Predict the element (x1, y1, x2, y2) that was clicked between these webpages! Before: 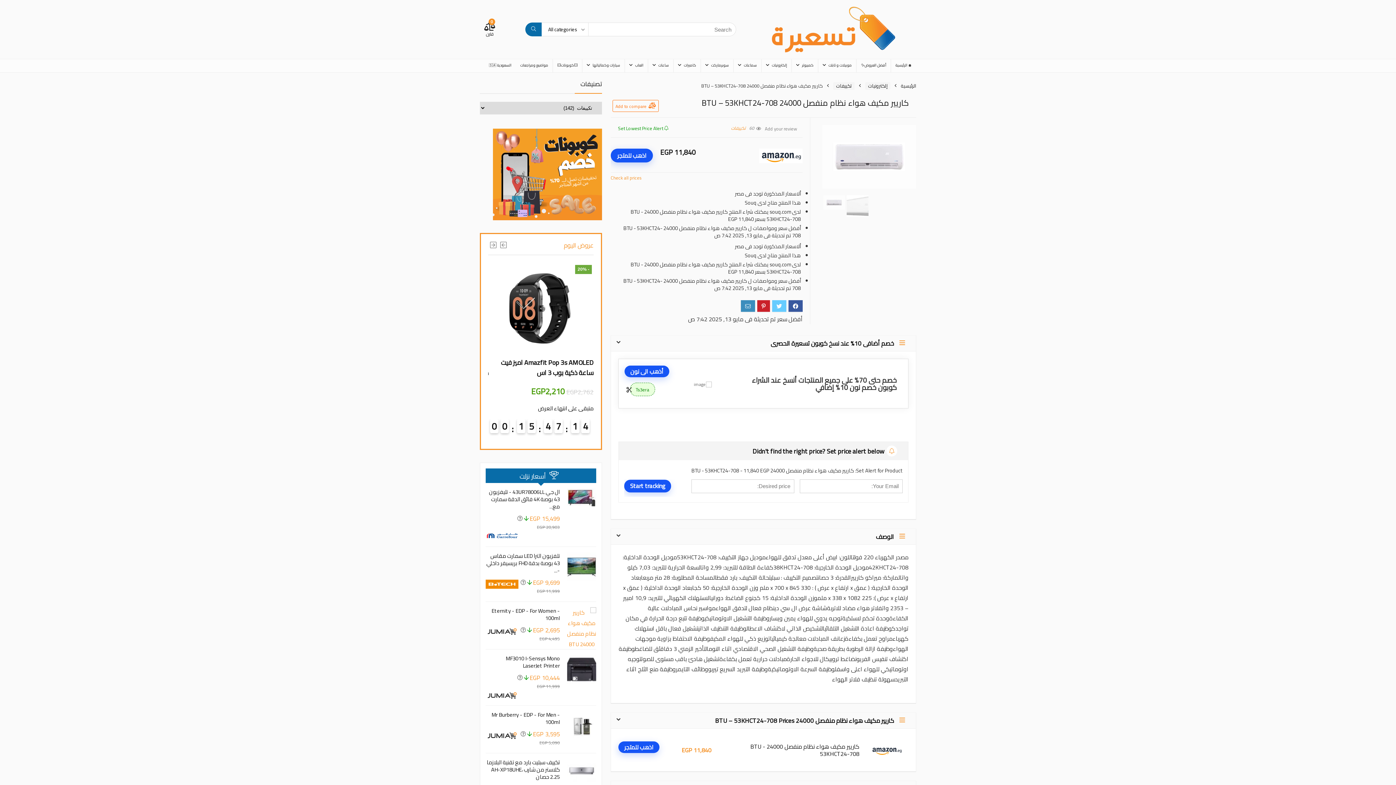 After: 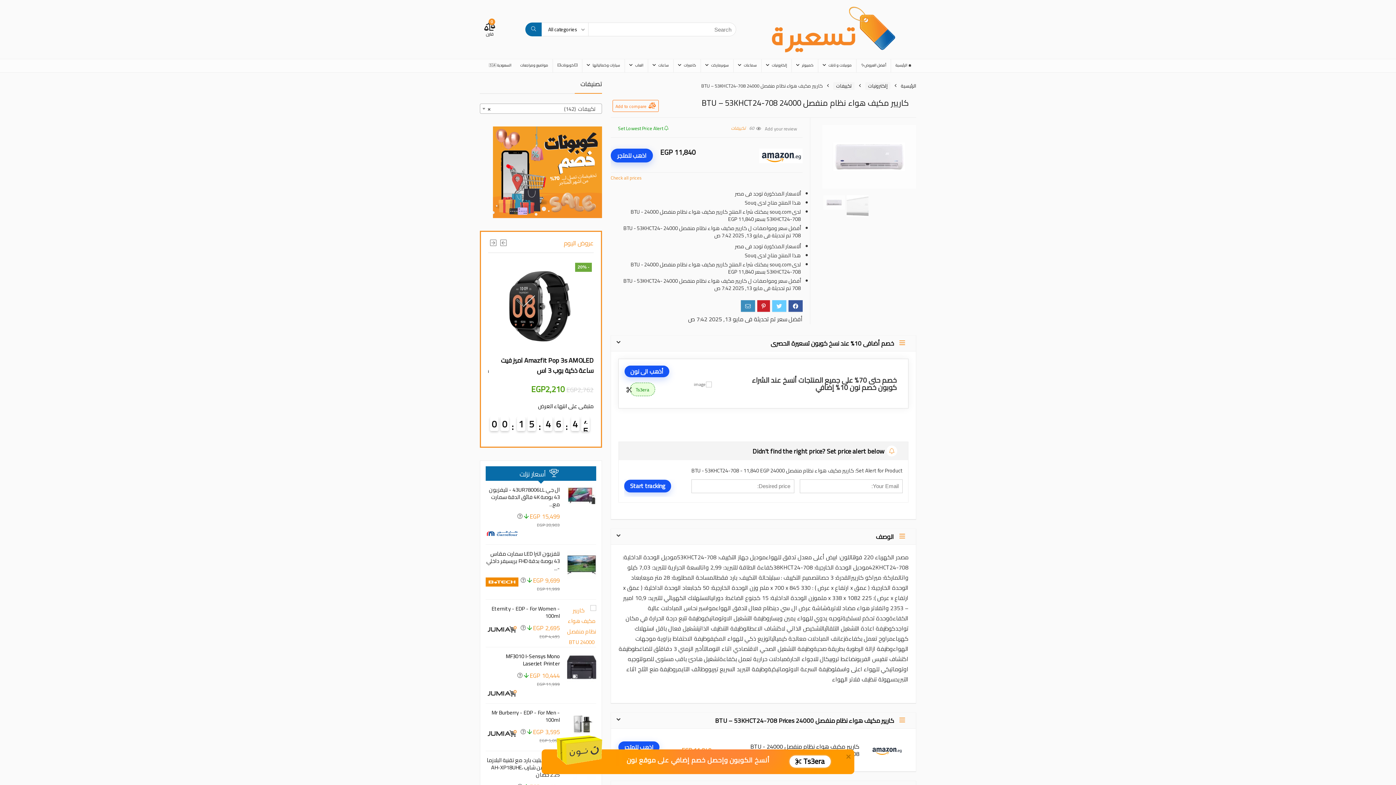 Action: bbox: (505, 653, 560, 671) label: MF3010 I-Sensys Mono LaserJet Printer